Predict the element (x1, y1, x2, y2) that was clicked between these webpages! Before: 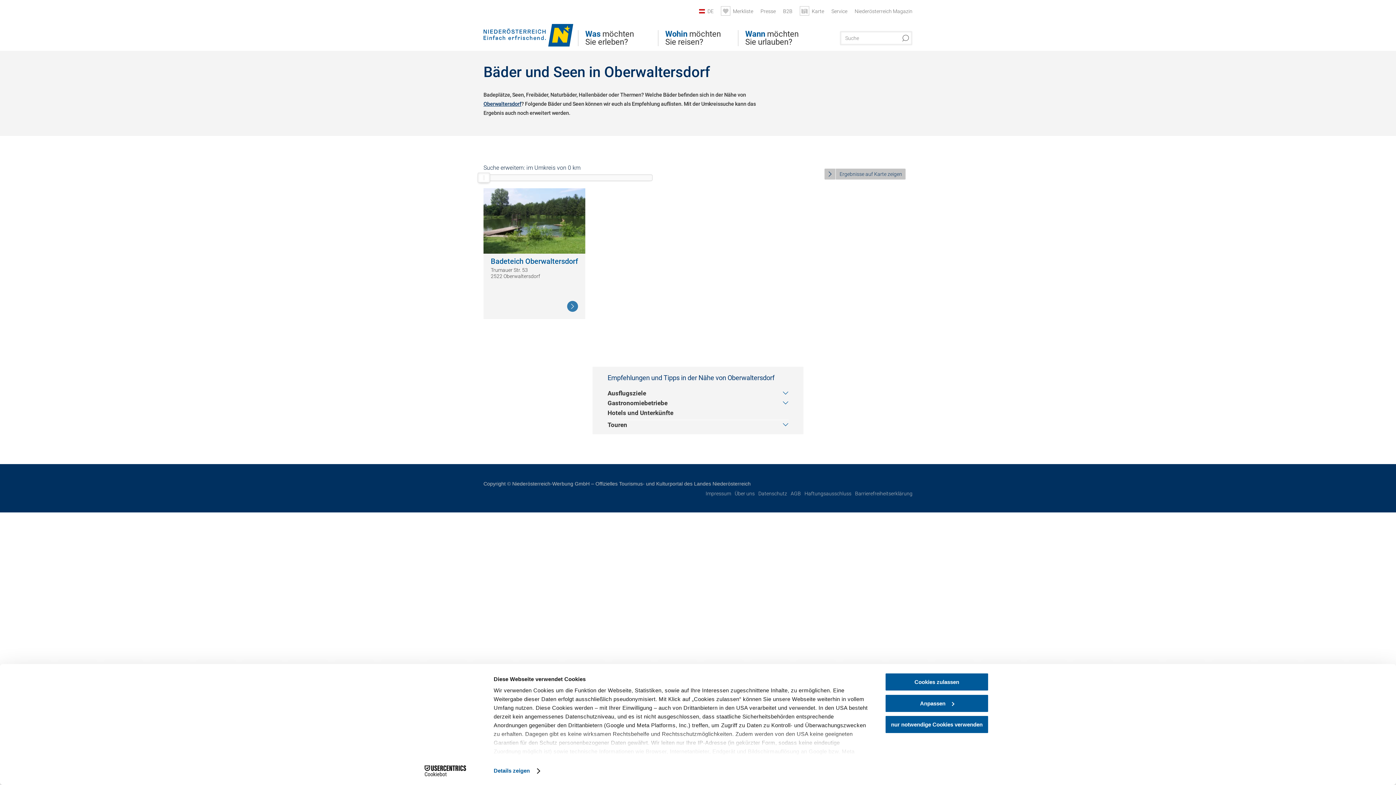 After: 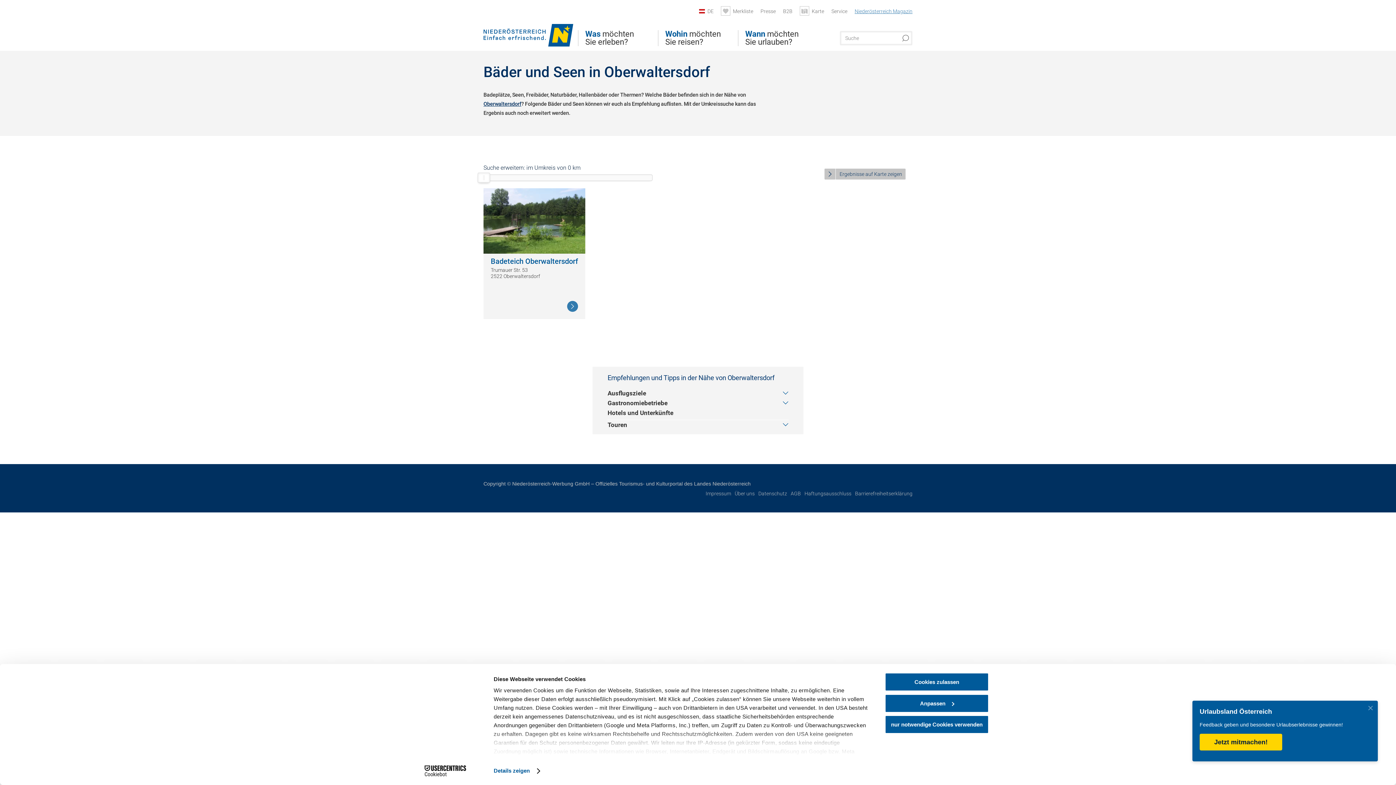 Action: label: Niederösterreich Magazin bbox: (854, 8, 912, 13)